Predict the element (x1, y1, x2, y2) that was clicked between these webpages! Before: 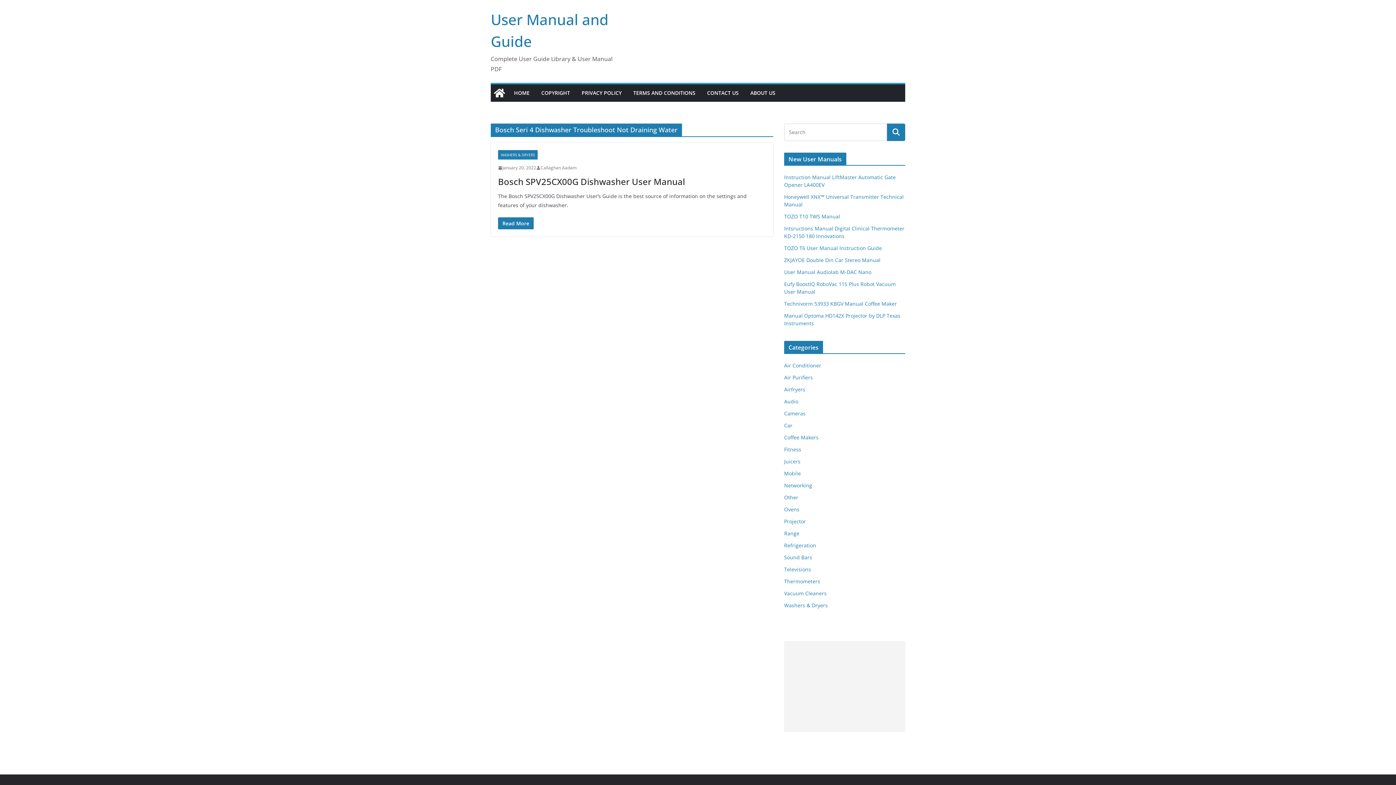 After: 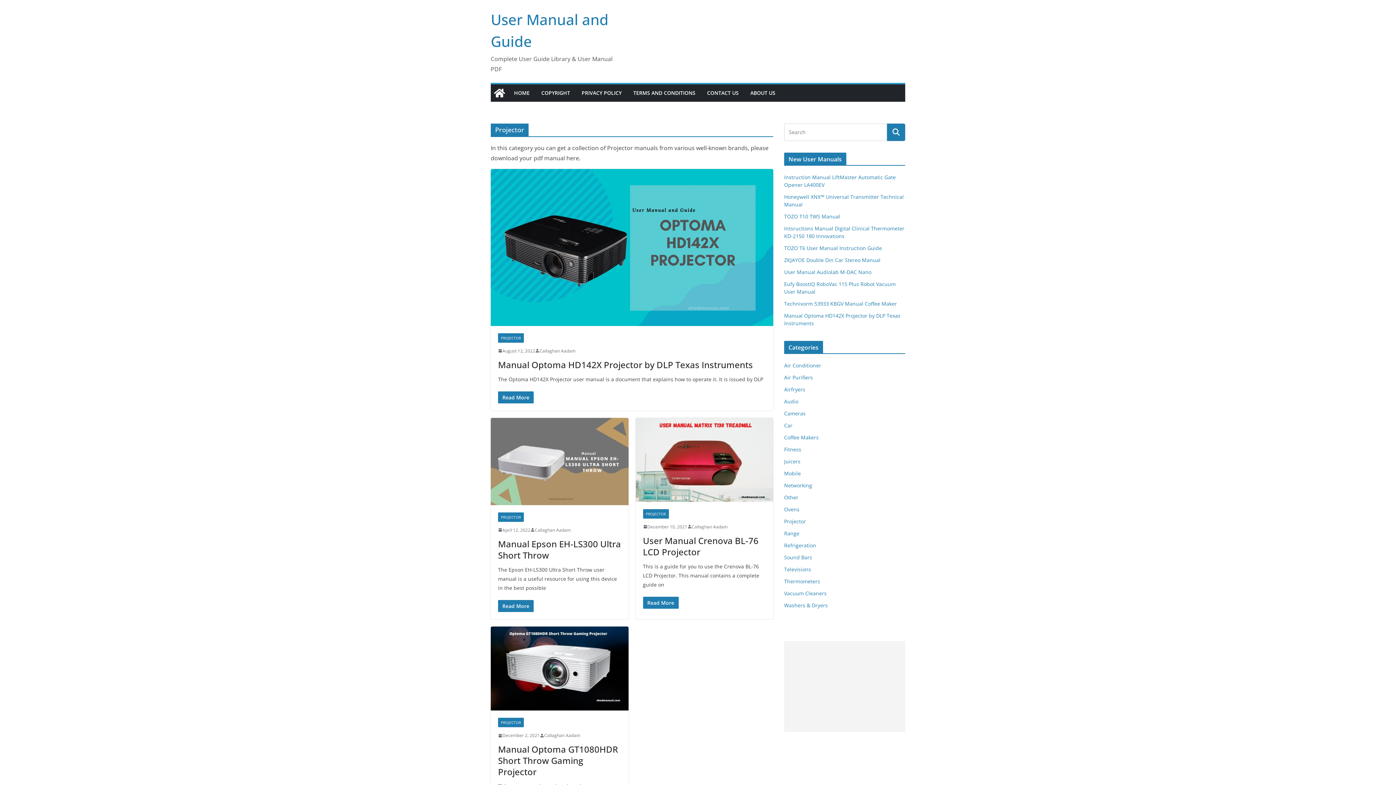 Action: label: Projector bbox: (784, 518, 806, 525)